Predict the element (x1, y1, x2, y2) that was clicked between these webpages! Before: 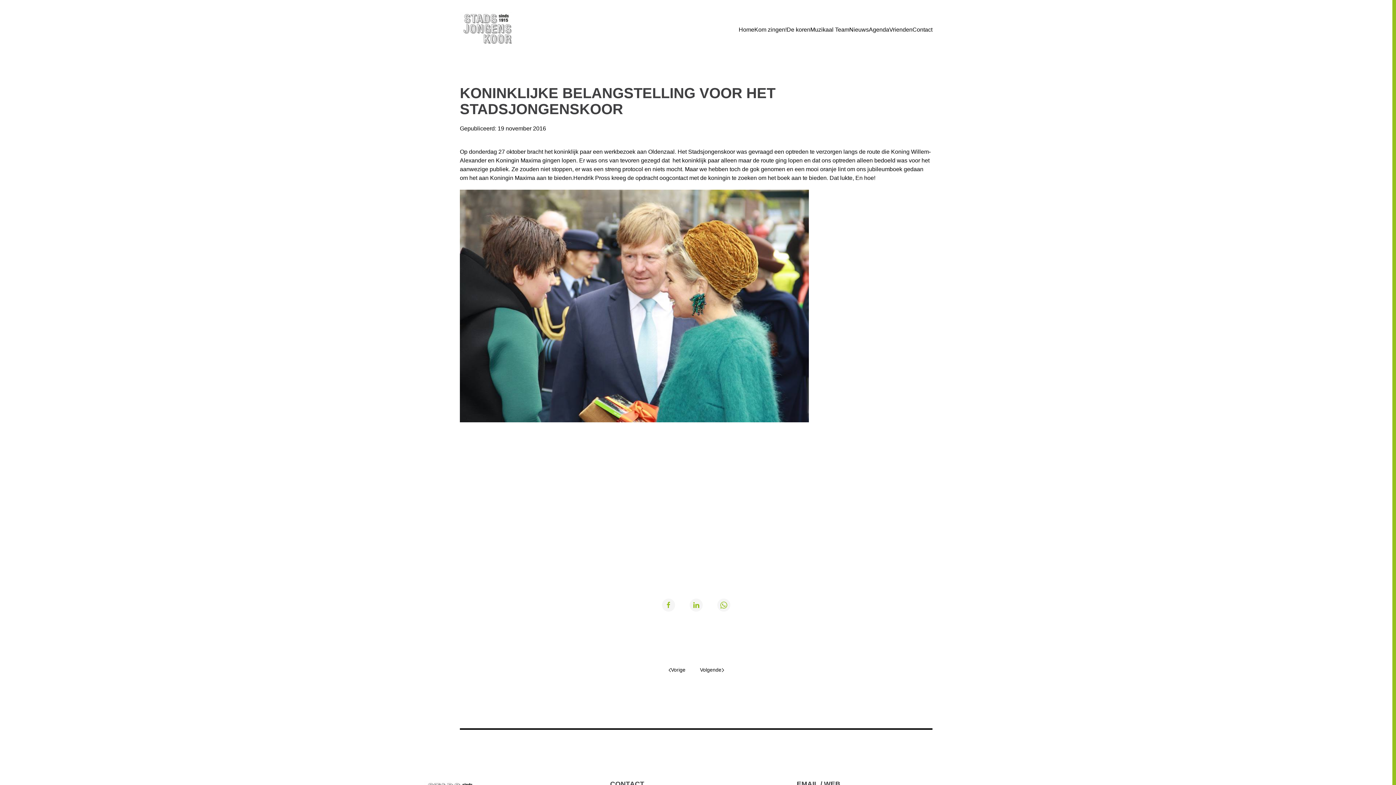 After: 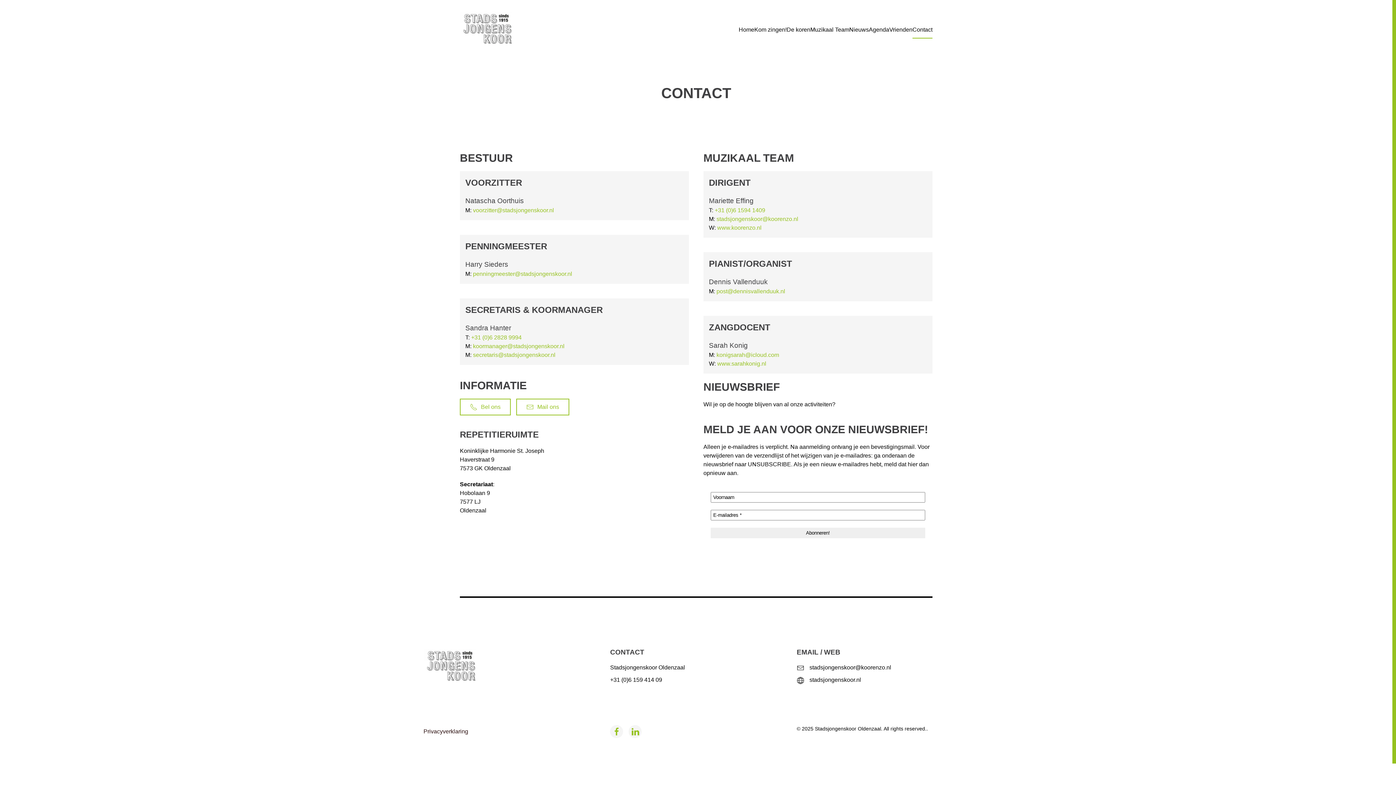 Action: bbox: (912, 15, 932, 44) label: Contact